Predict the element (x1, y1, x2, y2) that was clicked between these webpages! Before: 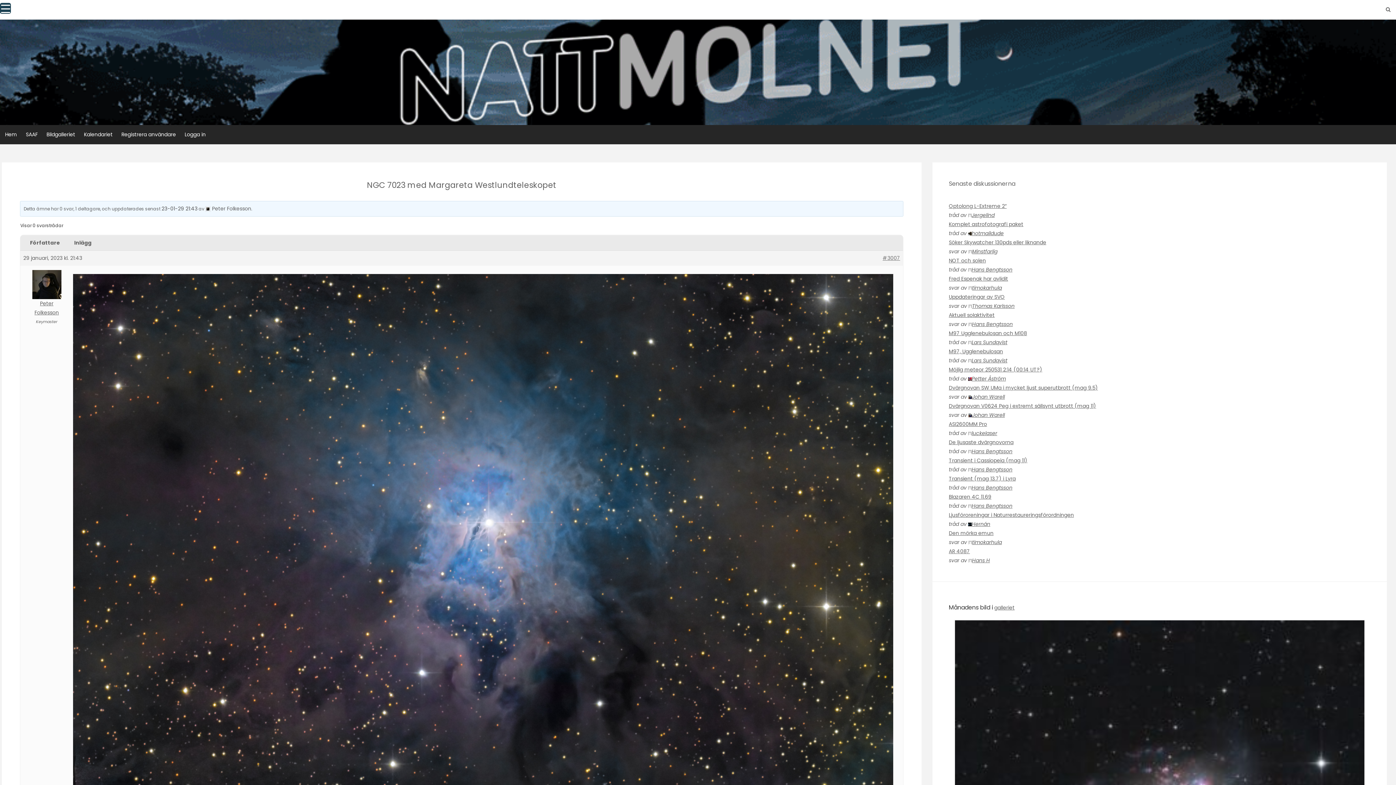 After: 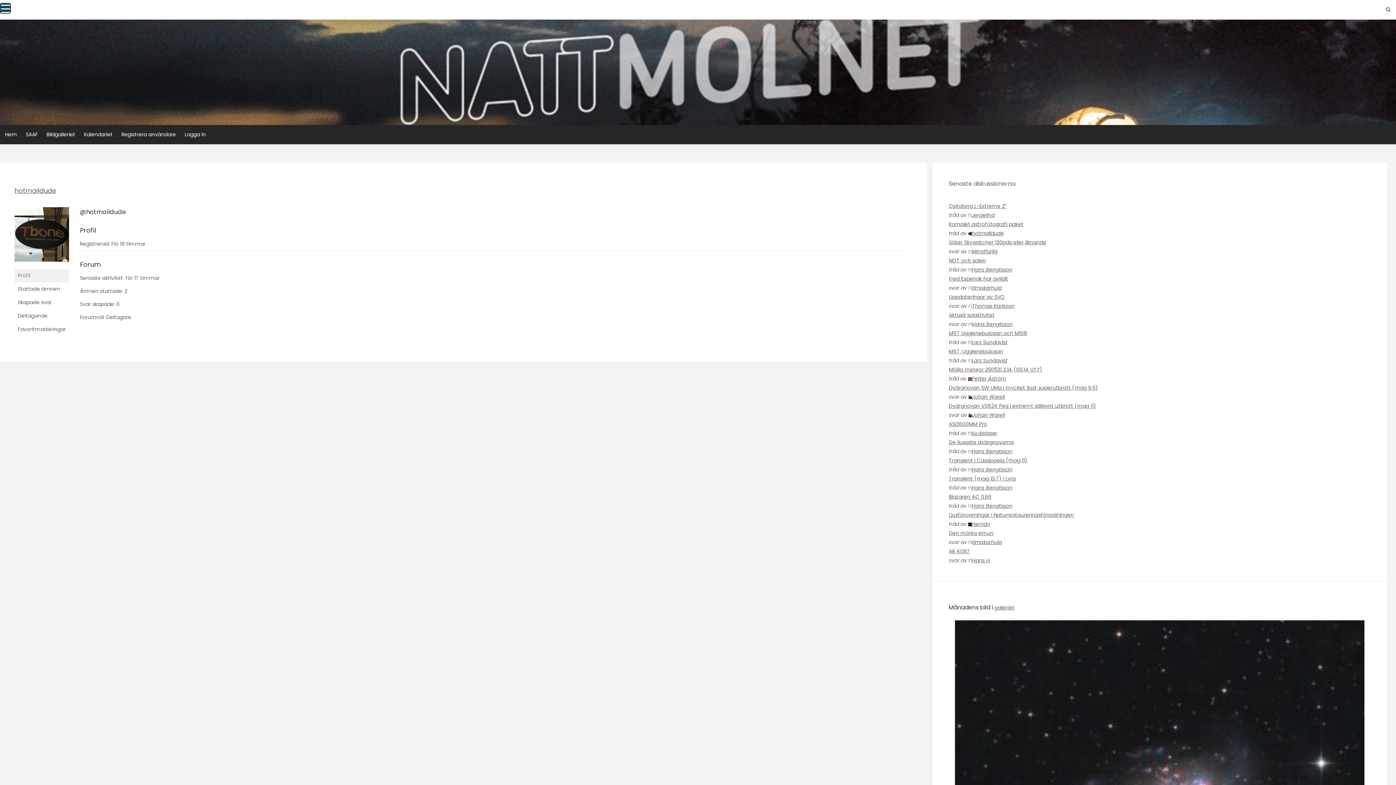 Action: label: hotmaildude bbox: (968, 229, 1003, 237)